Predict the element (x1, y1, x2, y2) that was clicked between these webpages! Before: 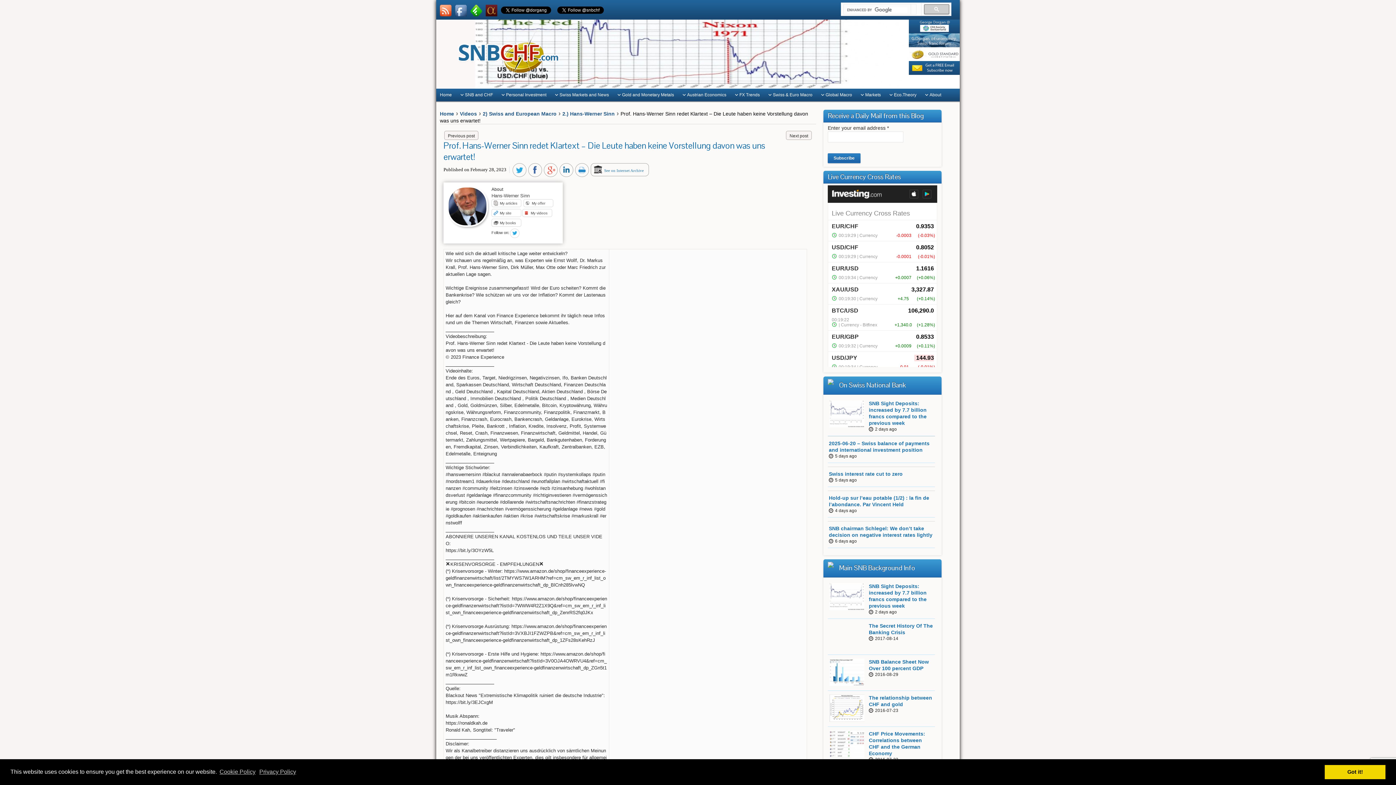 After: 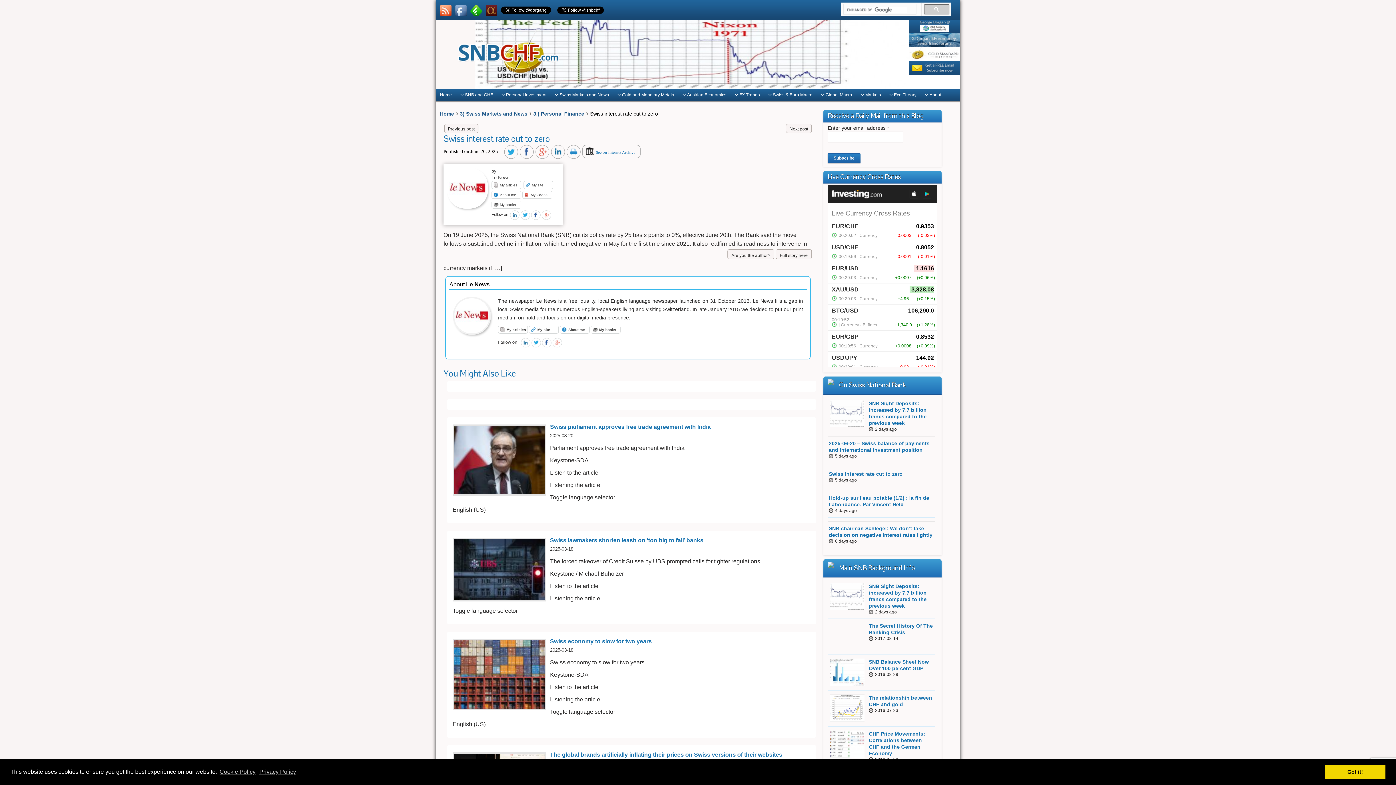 Action: bbox: (829, 471, 902, 477) label: Swiss interest rate cut to zero